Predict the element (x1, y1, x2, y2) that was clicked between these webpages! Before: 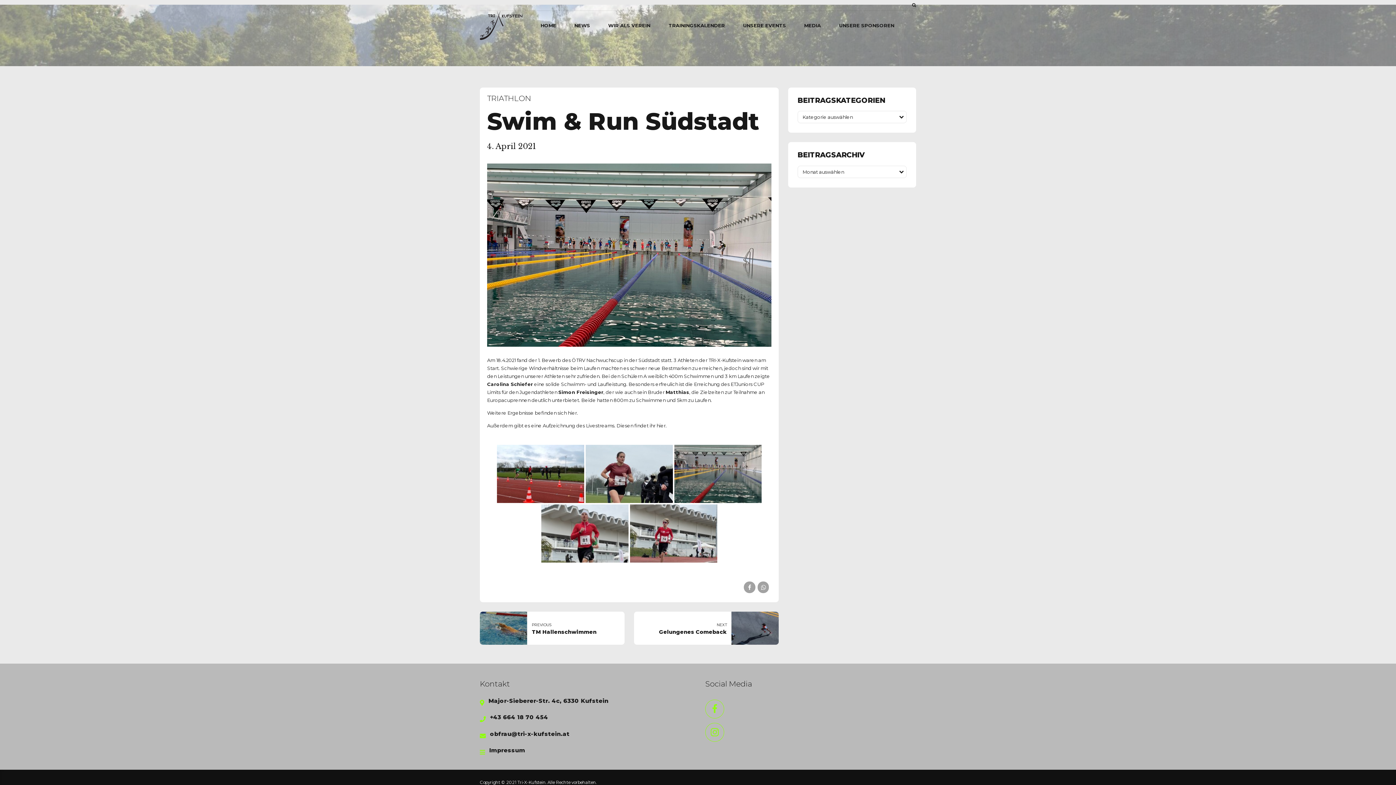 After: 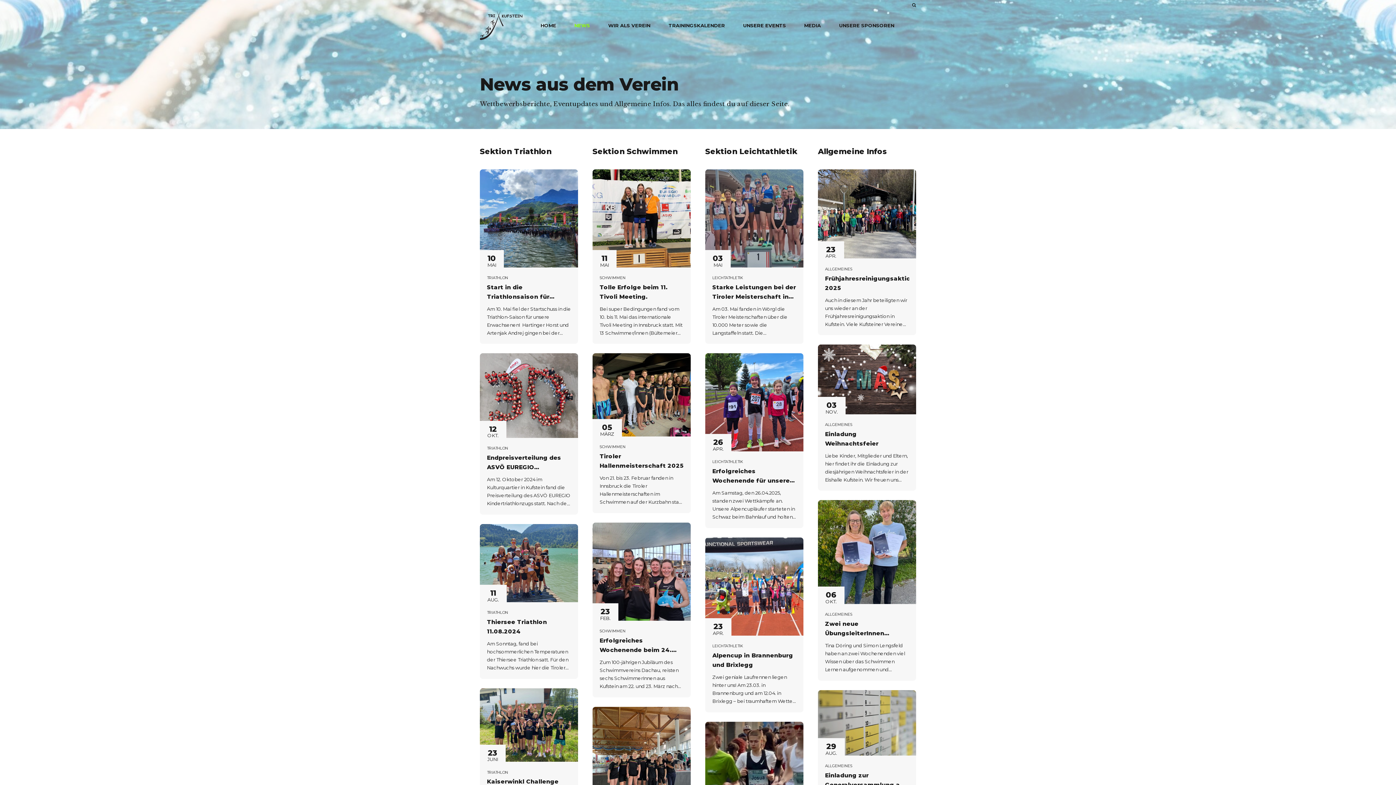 Action: bbox: (574, 10, 590, 40) label: NEWS